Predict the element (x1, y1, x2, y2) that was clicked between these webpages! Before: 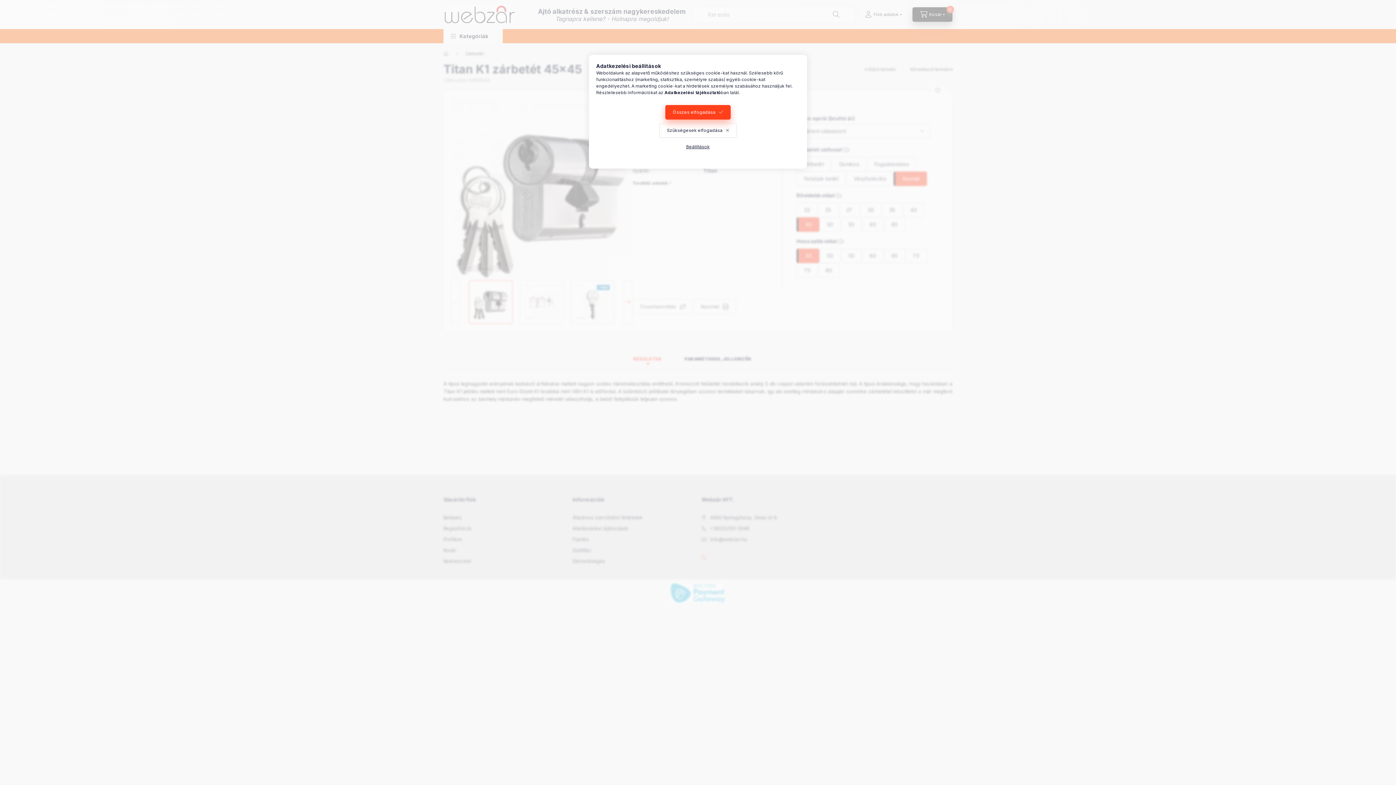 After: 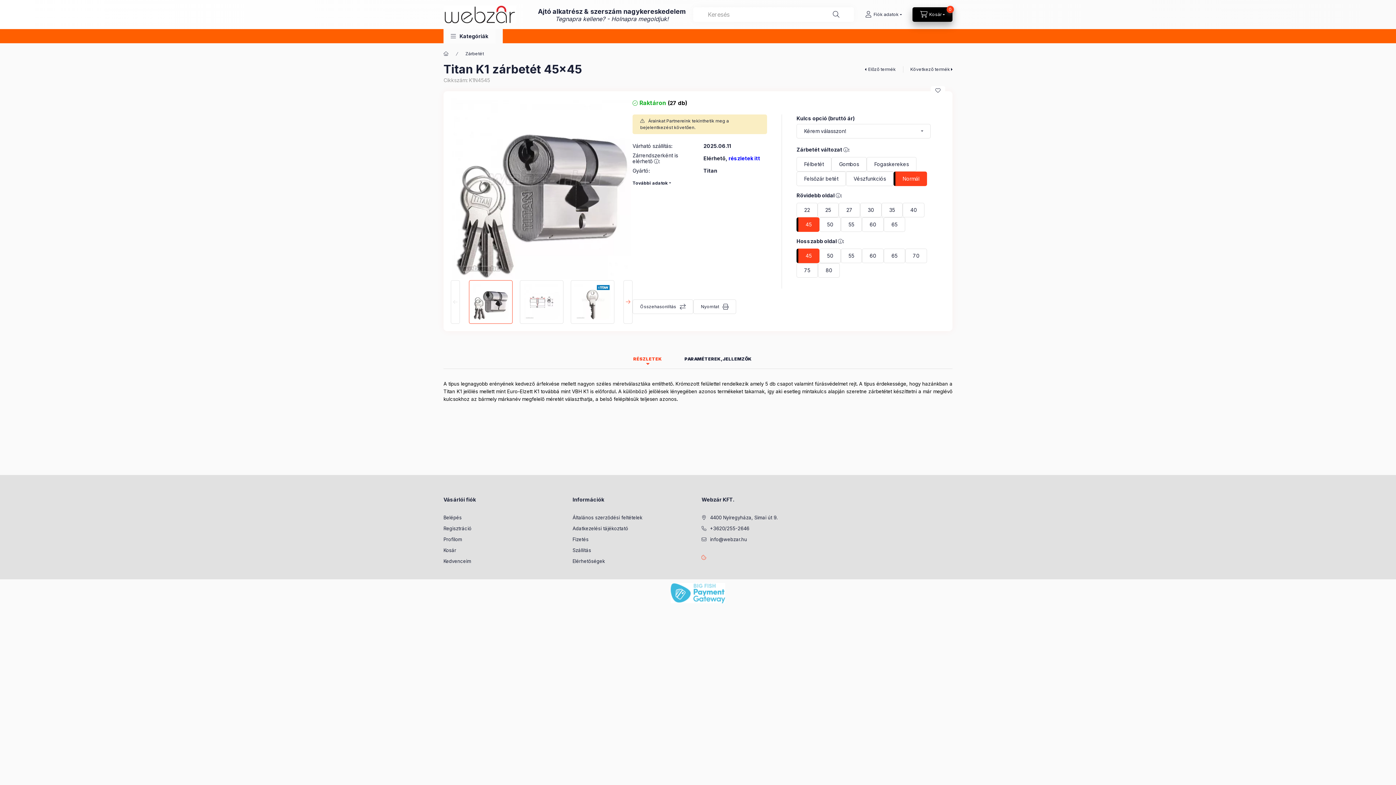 Action: bbox: (659, 123, 736, 137) label: Szükségesek elfogadása